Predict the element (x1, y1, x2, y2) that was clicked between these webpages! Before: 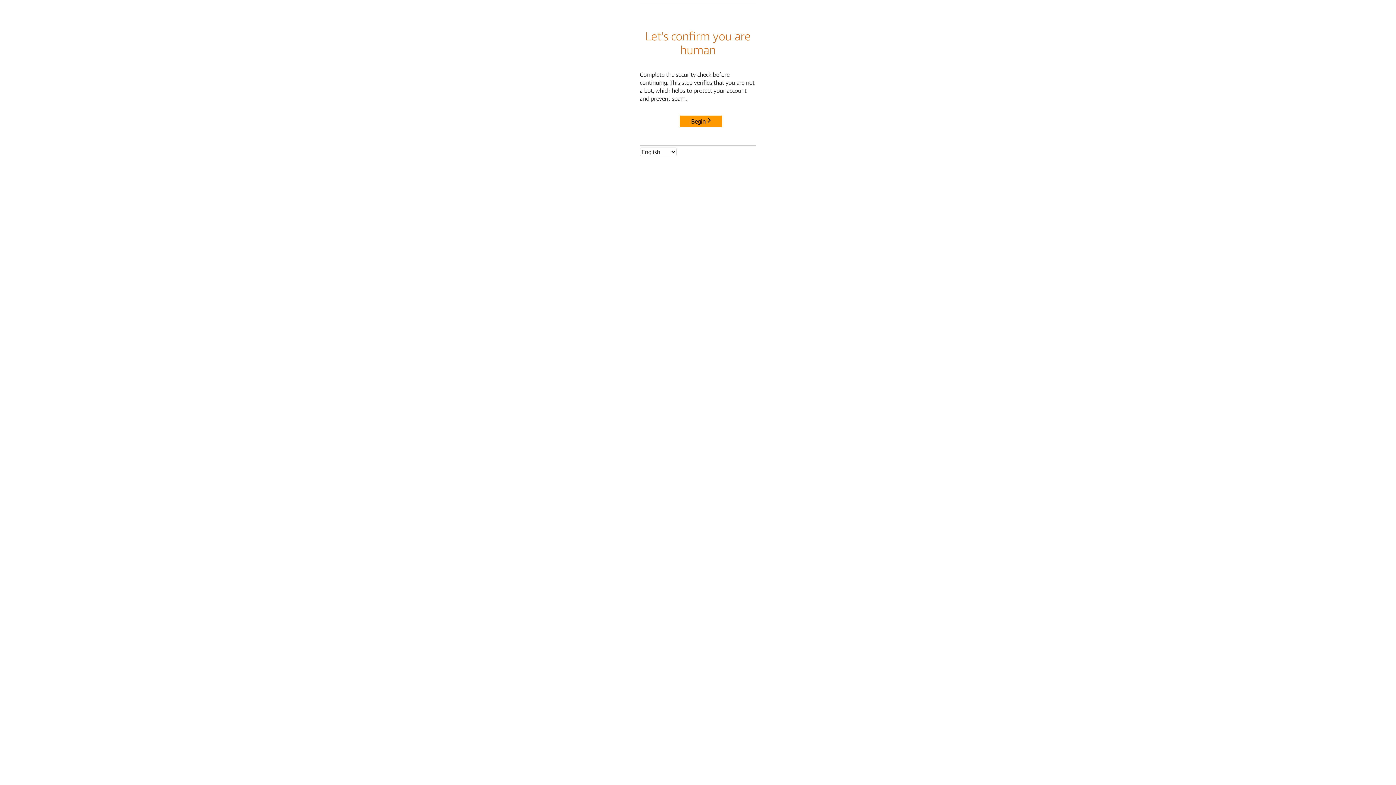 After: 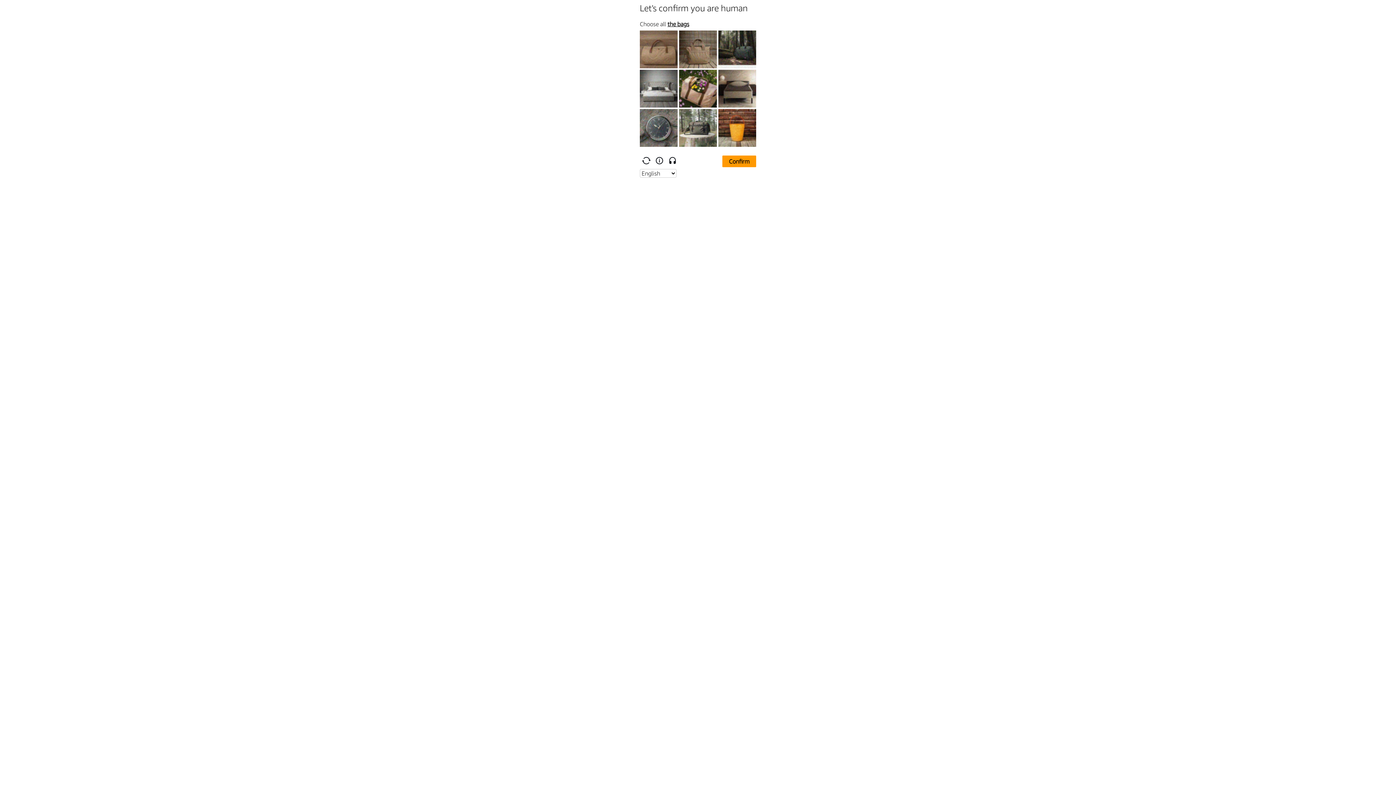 Action: label: Begin bbox: (680, 115, 722, 127)